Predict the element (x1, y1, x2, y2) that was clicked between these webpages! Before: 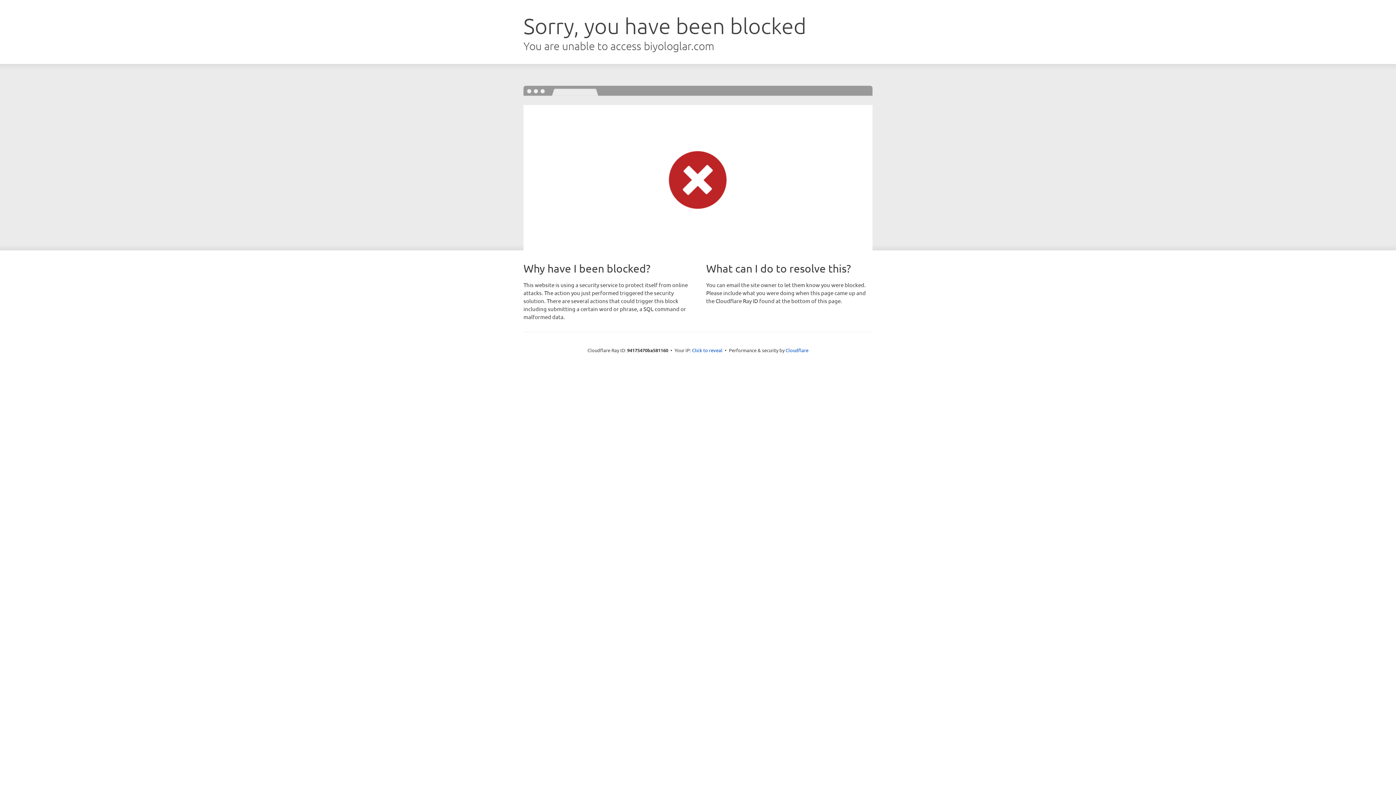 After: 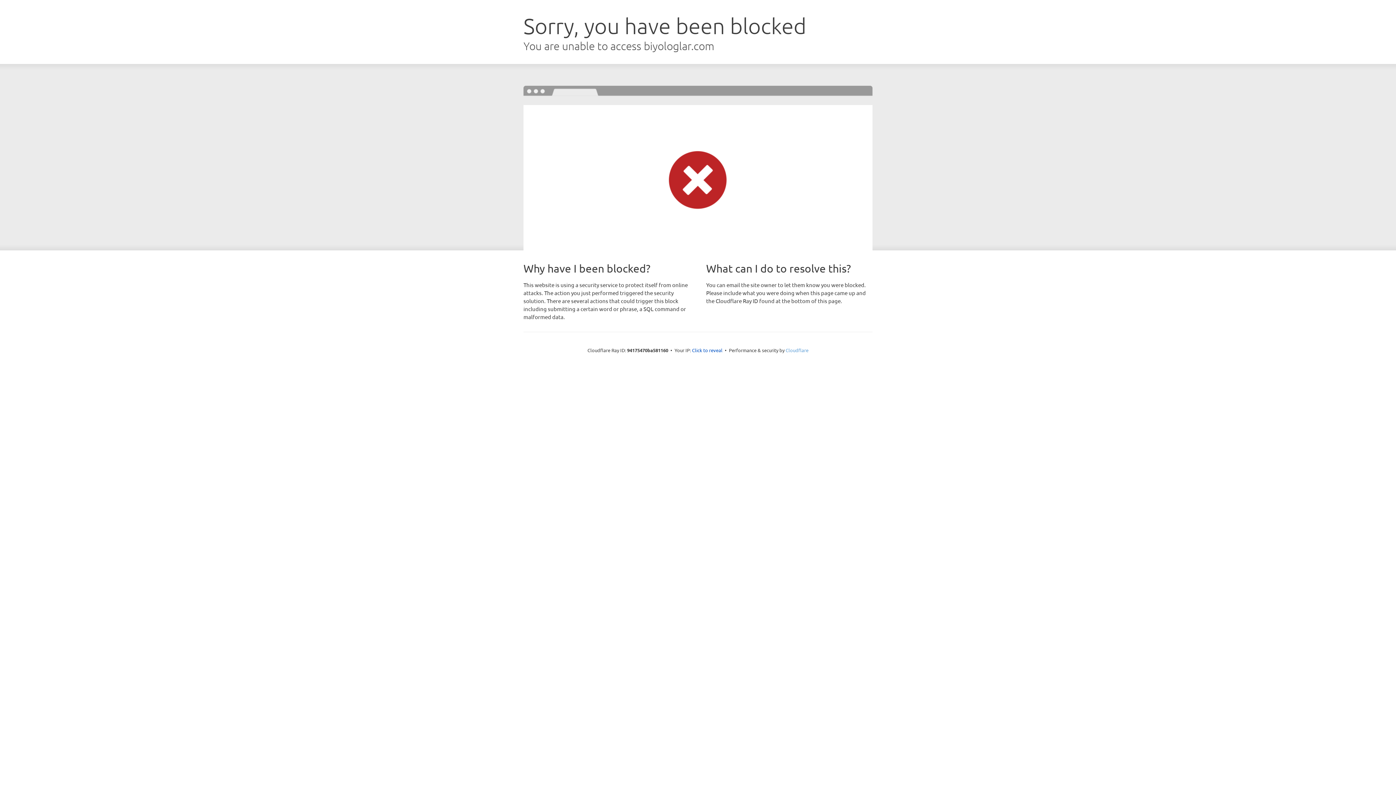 Action: label: Cloudflare bbox: (785, 347, 808, 353)